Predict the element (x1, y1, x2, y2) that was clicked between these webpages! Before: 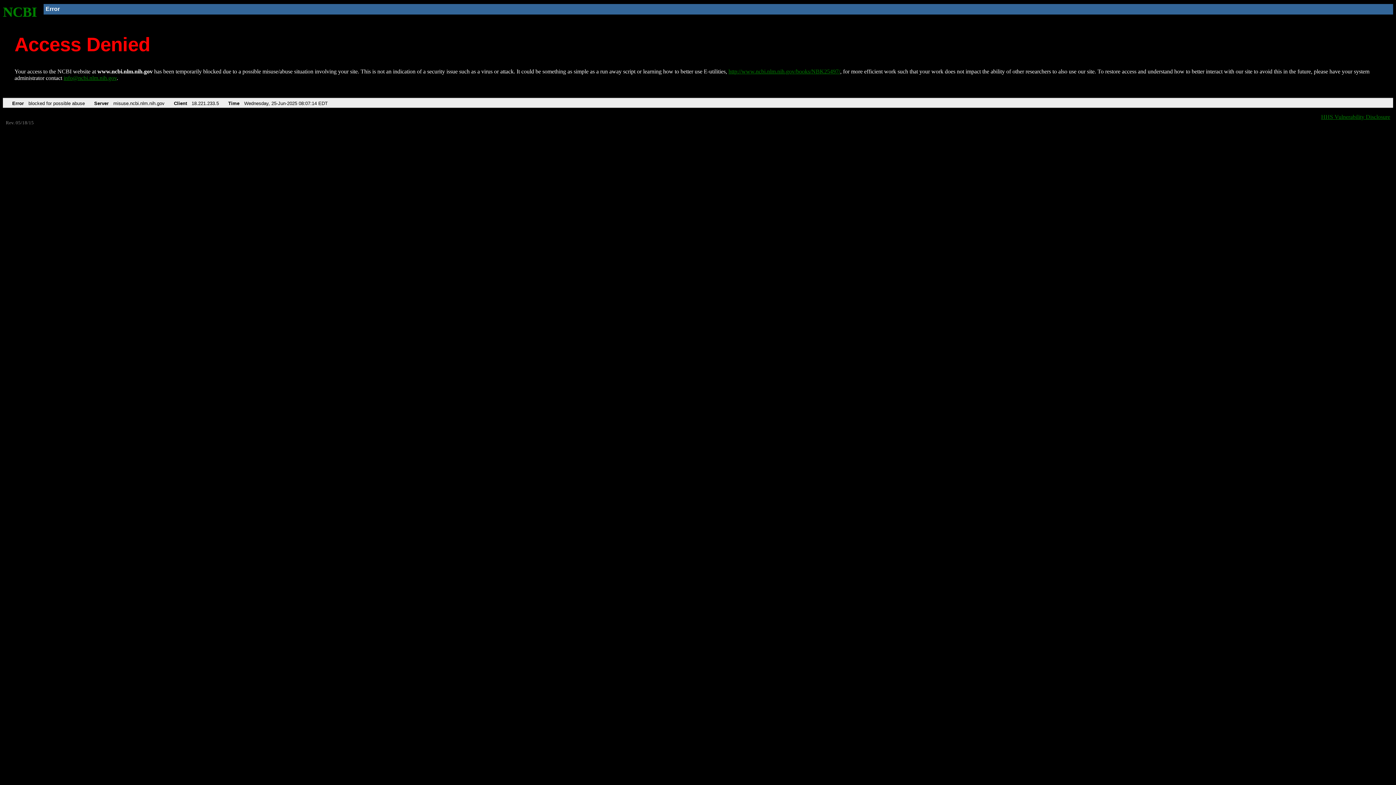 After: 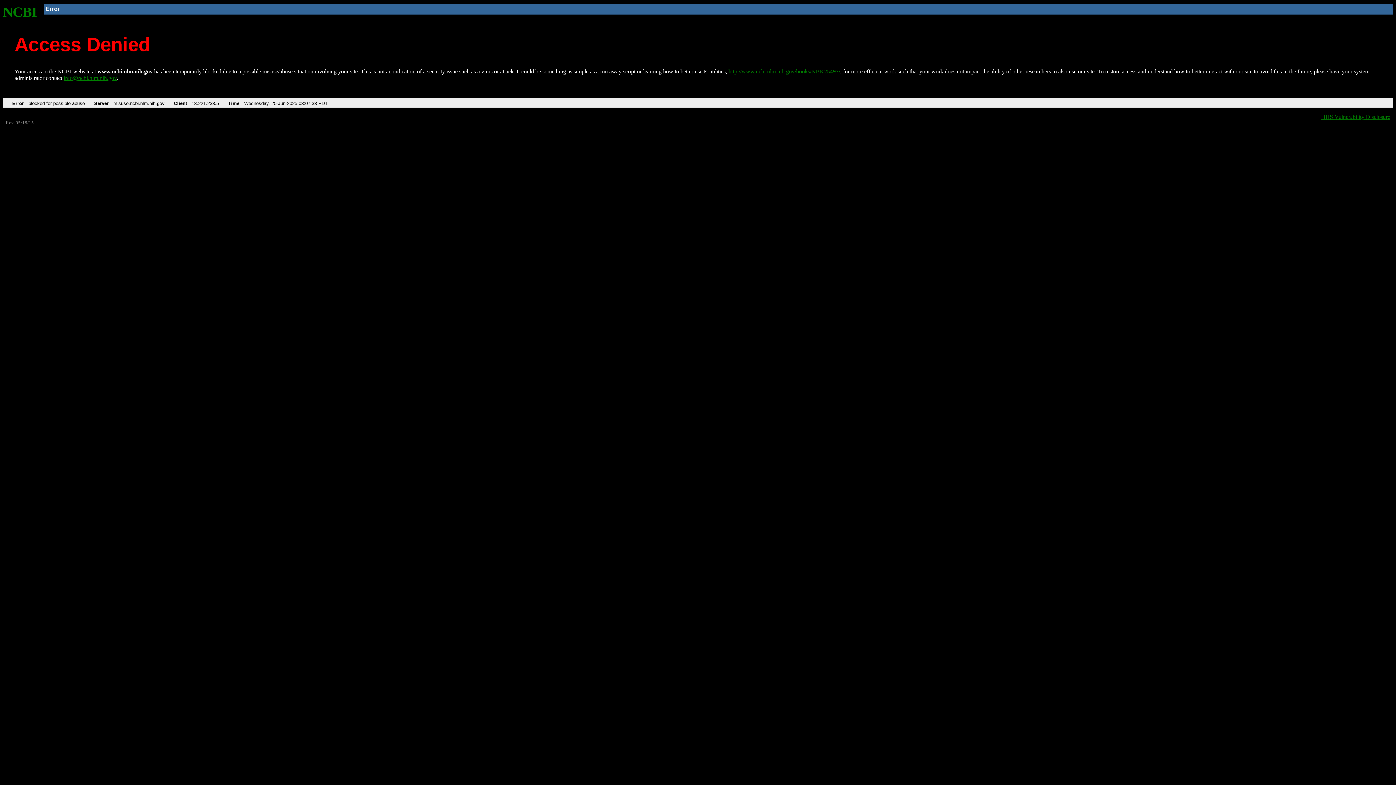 Action: label: NCBI bbox: (2, 4, 37, 19)